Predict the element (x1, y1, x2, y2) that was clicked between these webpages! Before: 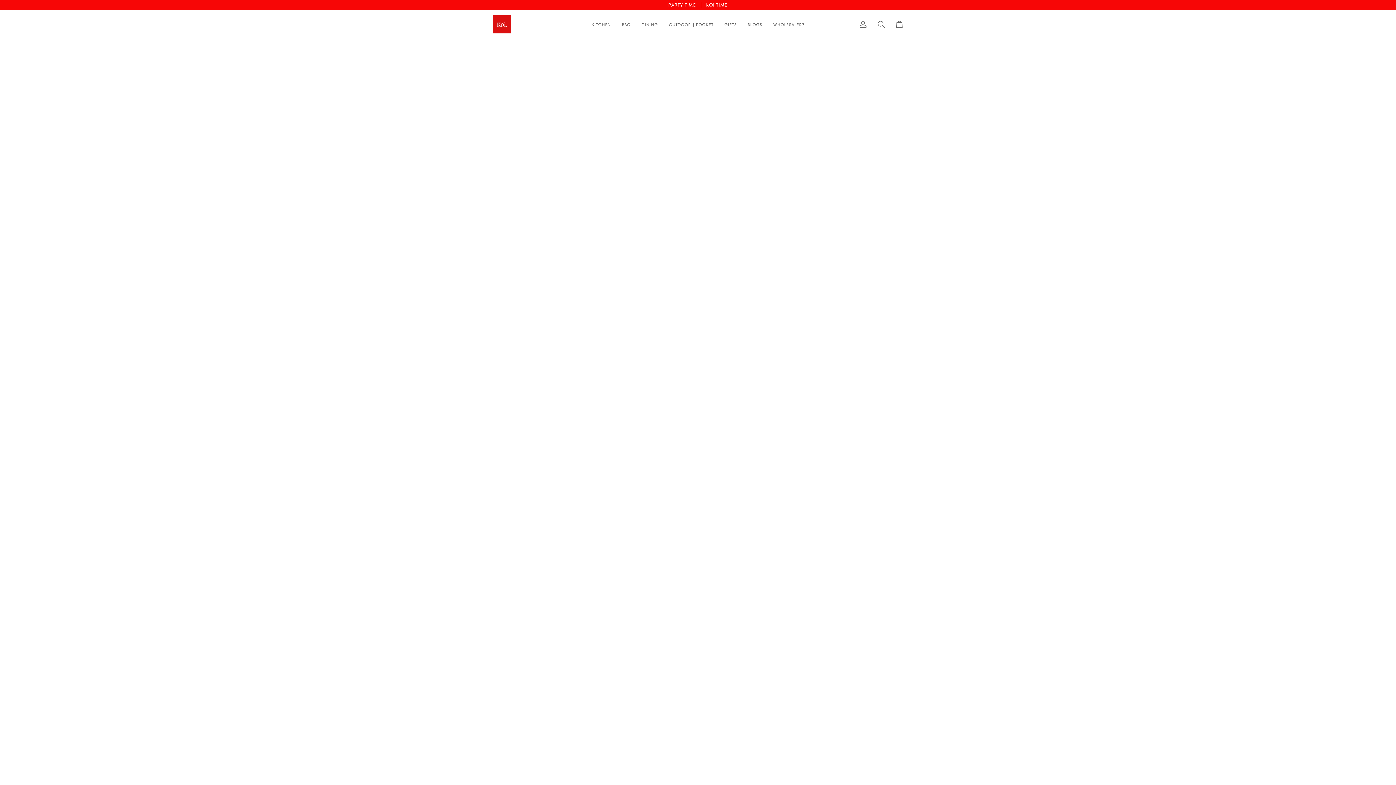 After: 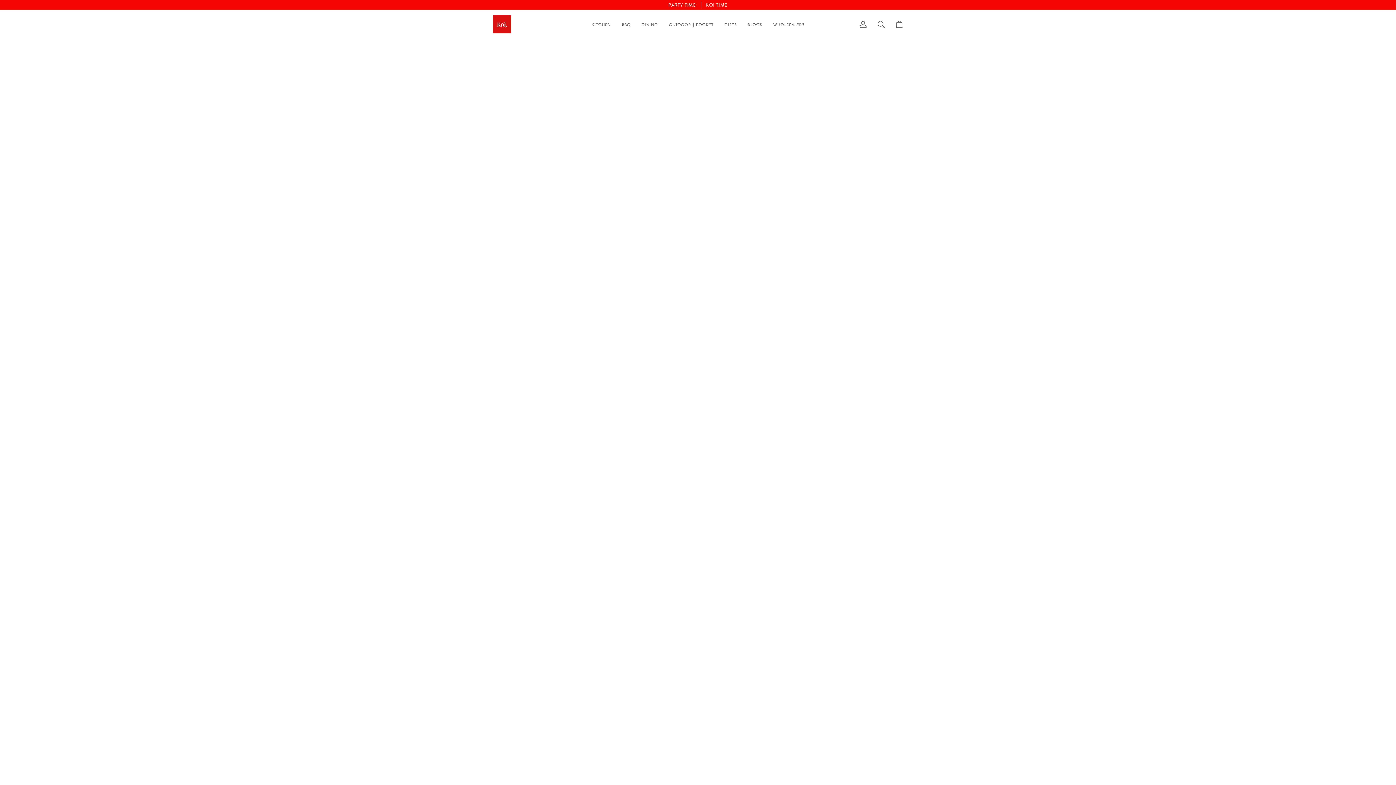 Action: label: KITCHEN bbox: (586, 9, 616, 38)